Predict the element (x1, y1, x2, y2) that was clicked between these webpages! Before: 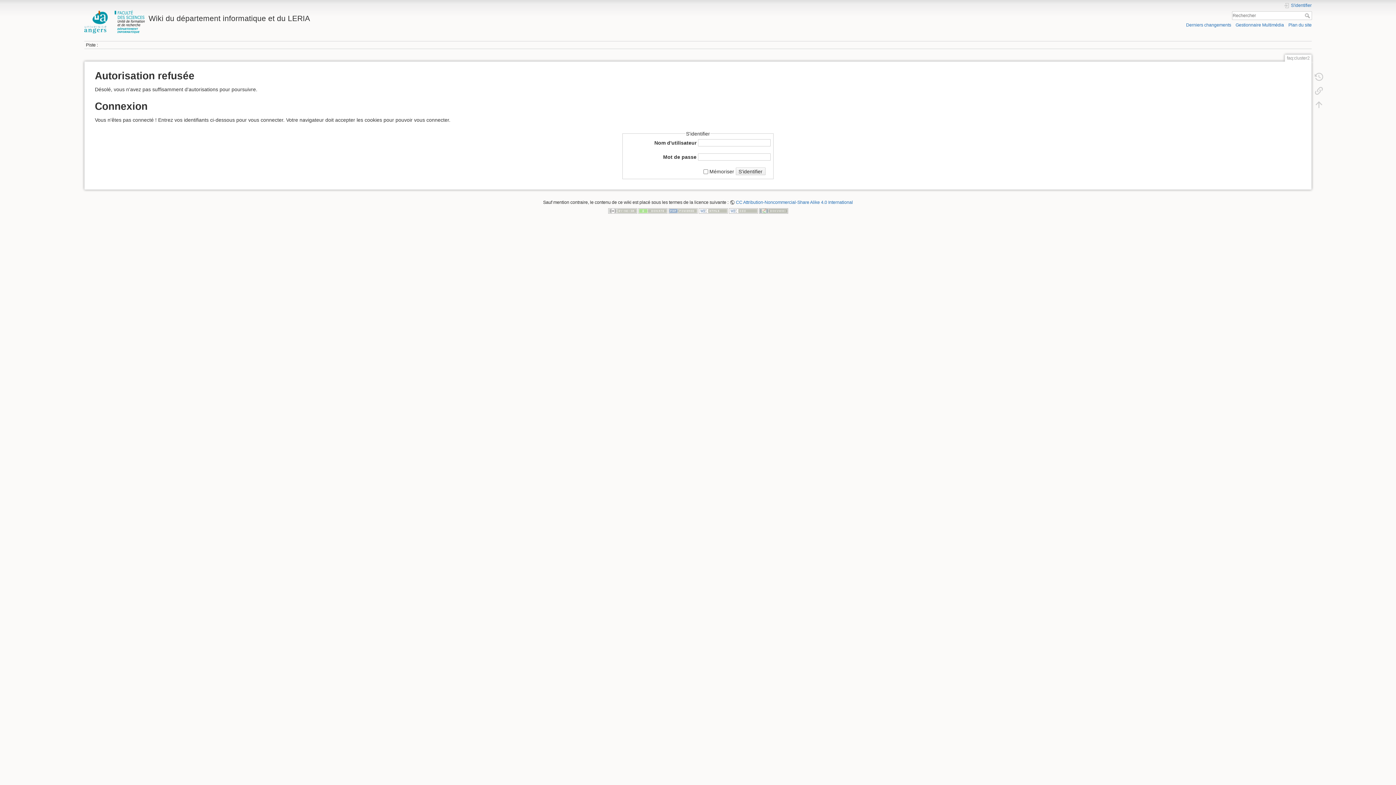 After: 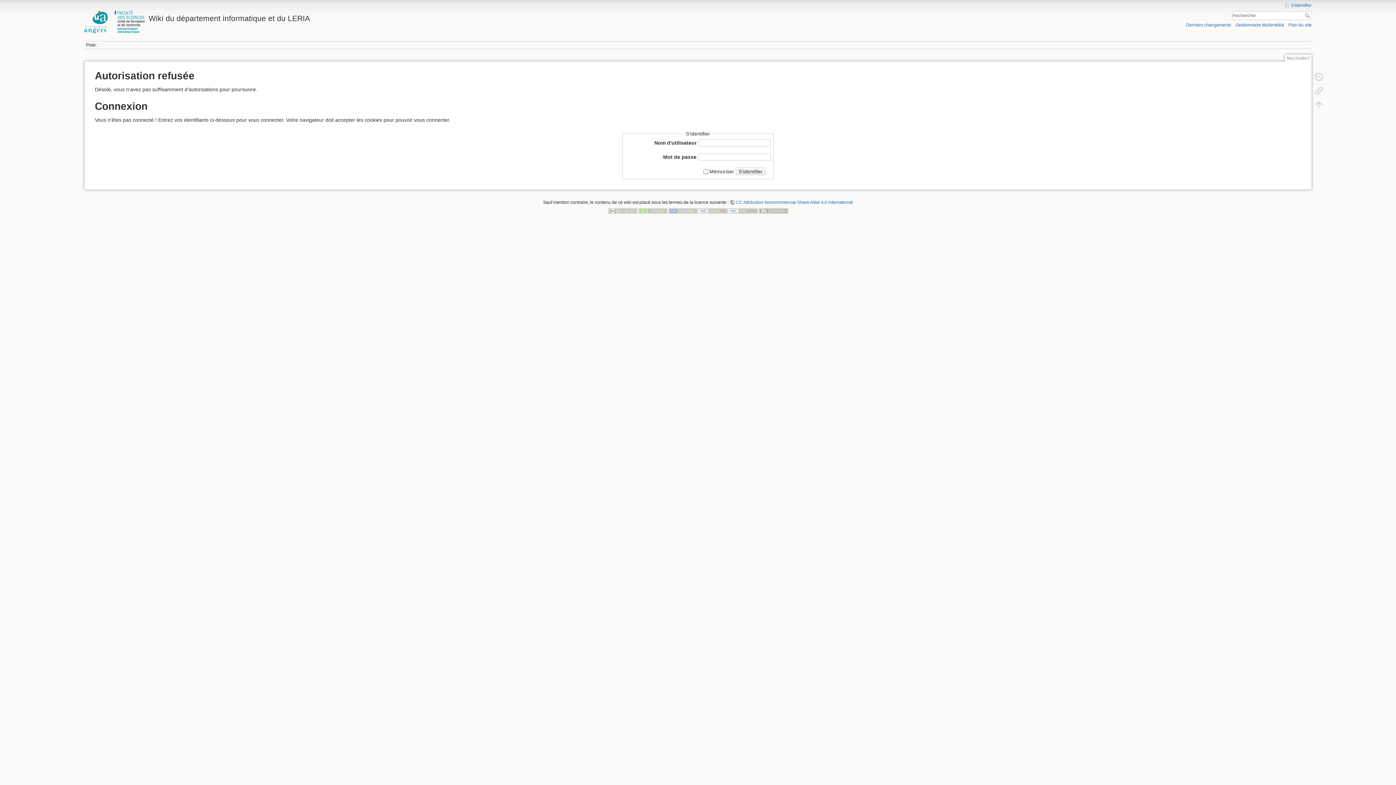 Action: label: Rechercher bbox: (1305, 13, 1312, 18)